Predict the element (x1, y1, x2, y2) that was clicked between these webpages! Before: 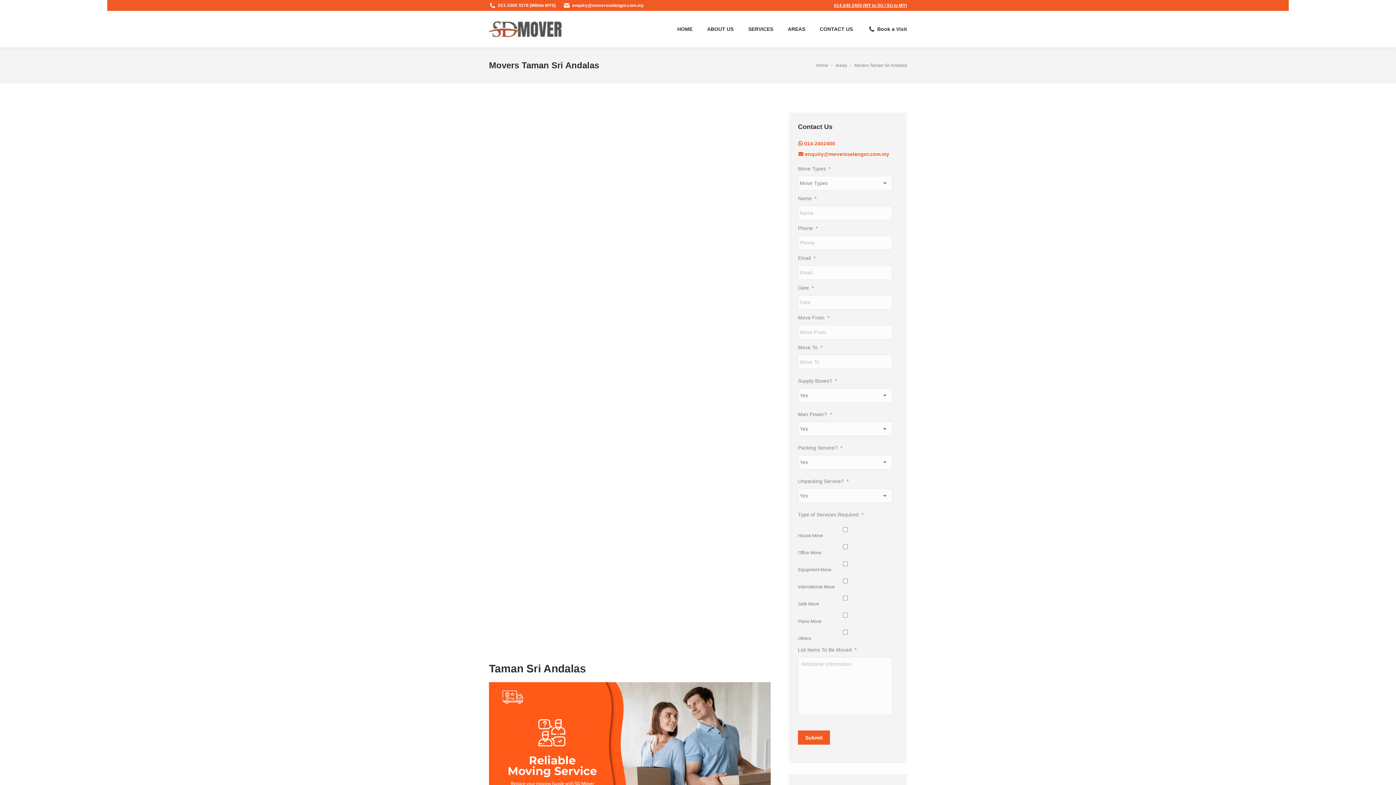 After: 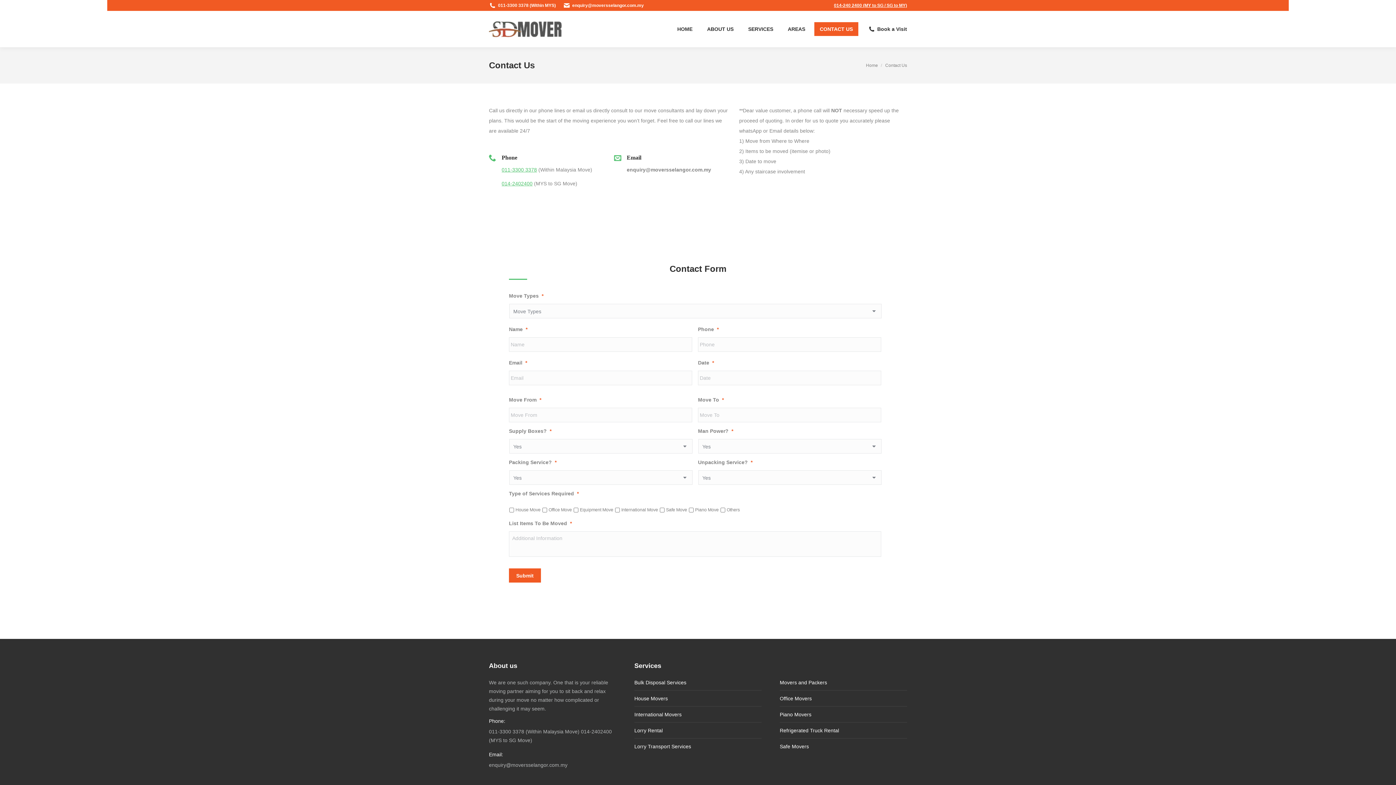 Action: bbox: (814, 22, 858, 36) label: CONTACT US